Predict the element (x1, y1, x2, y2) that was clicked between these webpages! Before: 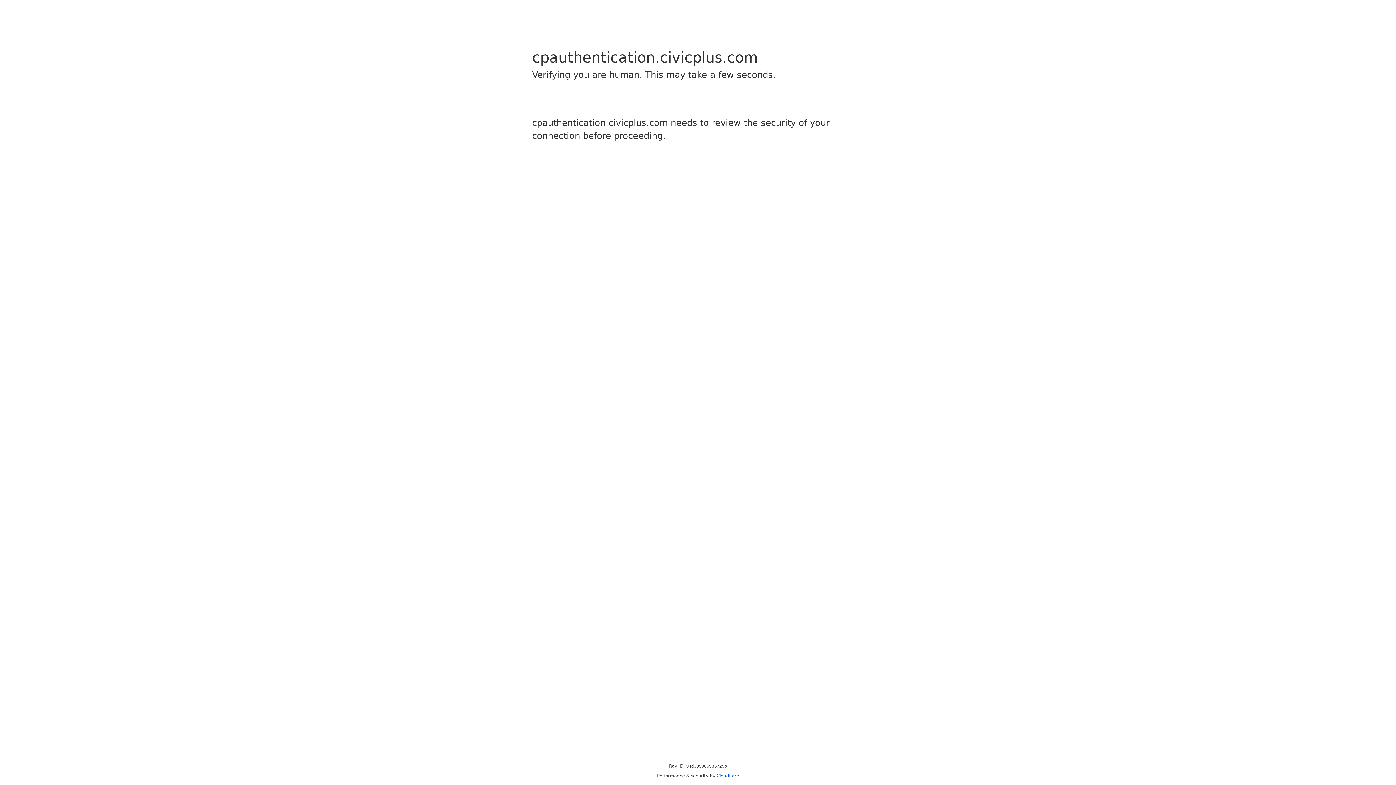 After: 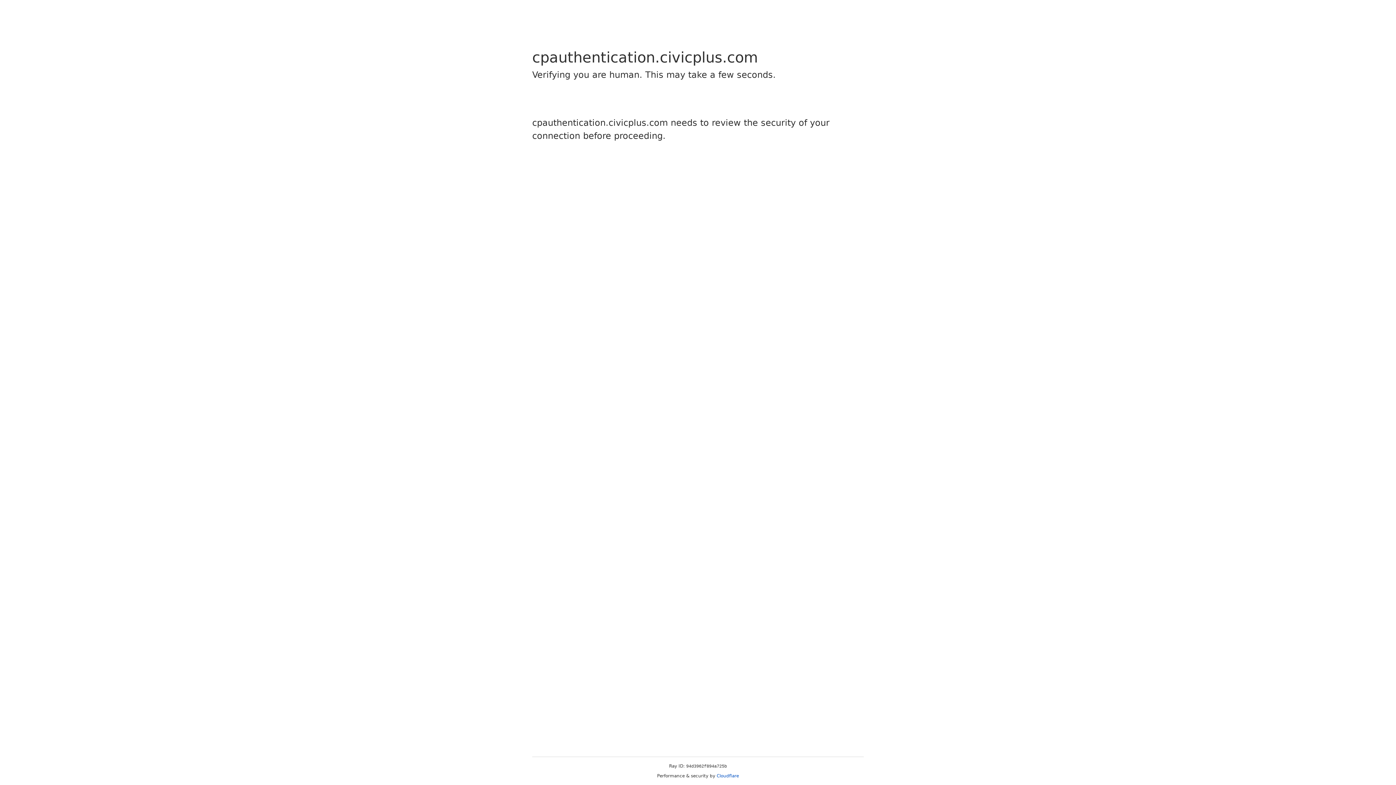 Action: label: Cloudflare bbox: (716, 773, 739, 778)